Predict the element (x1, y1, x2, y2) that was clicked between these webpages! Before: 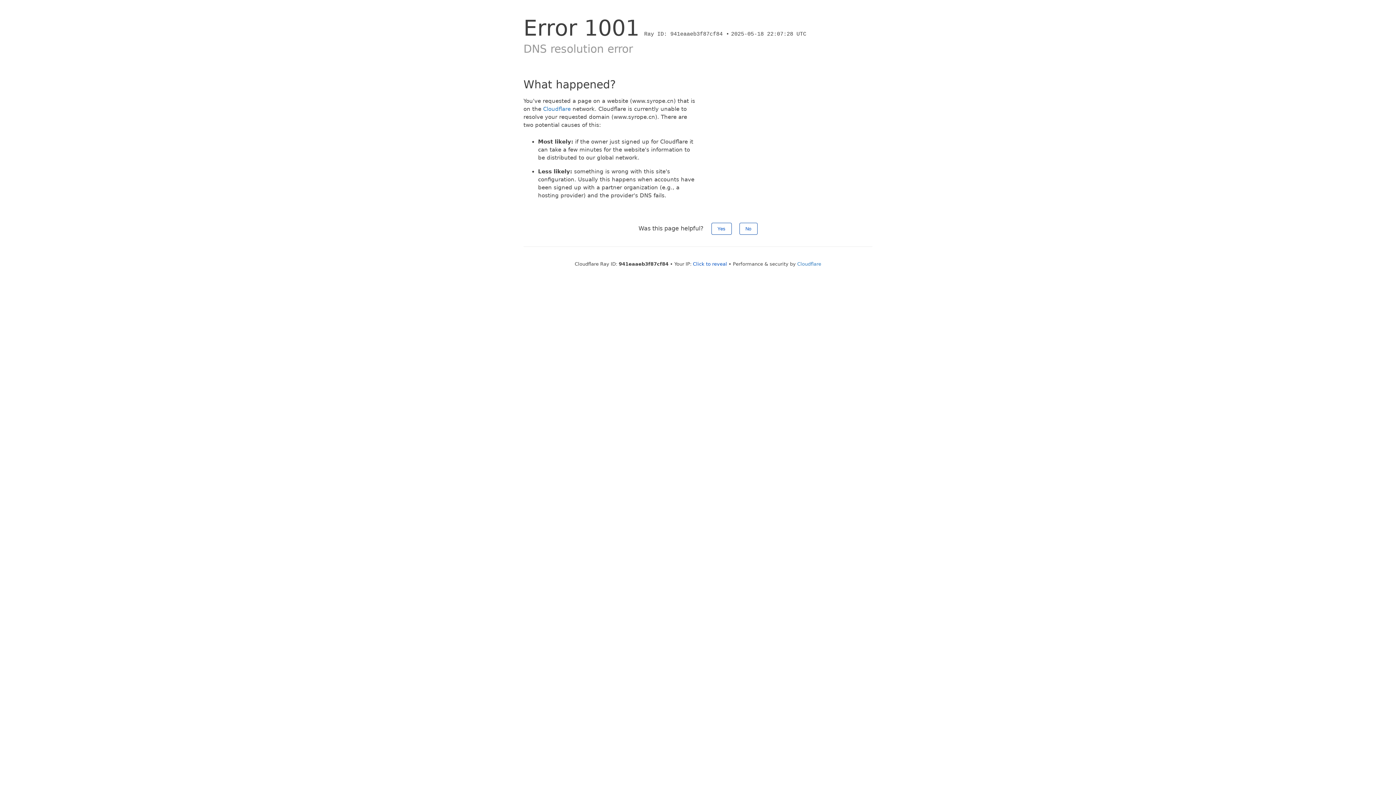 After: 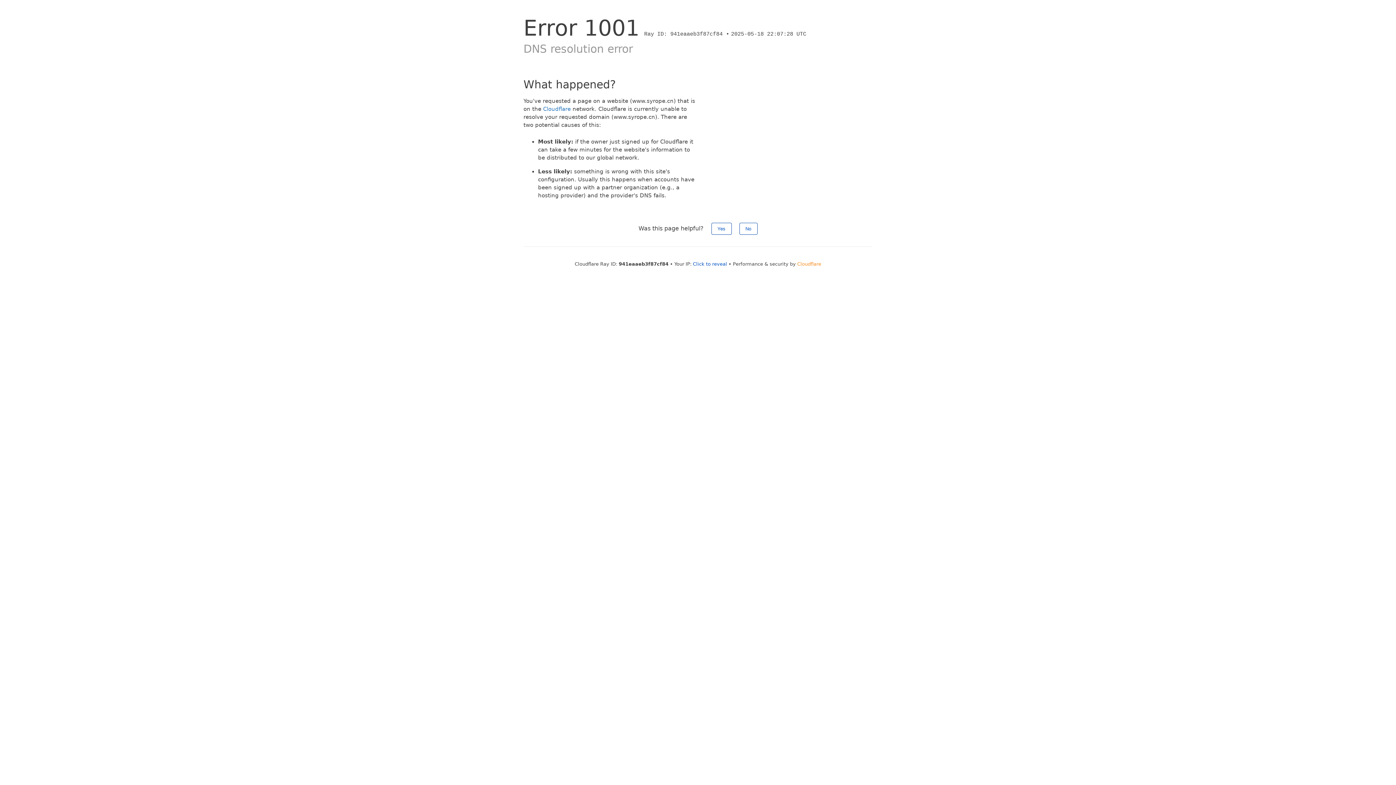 Action: label: Cloudflare bbox: (797, 261, 821, 266)